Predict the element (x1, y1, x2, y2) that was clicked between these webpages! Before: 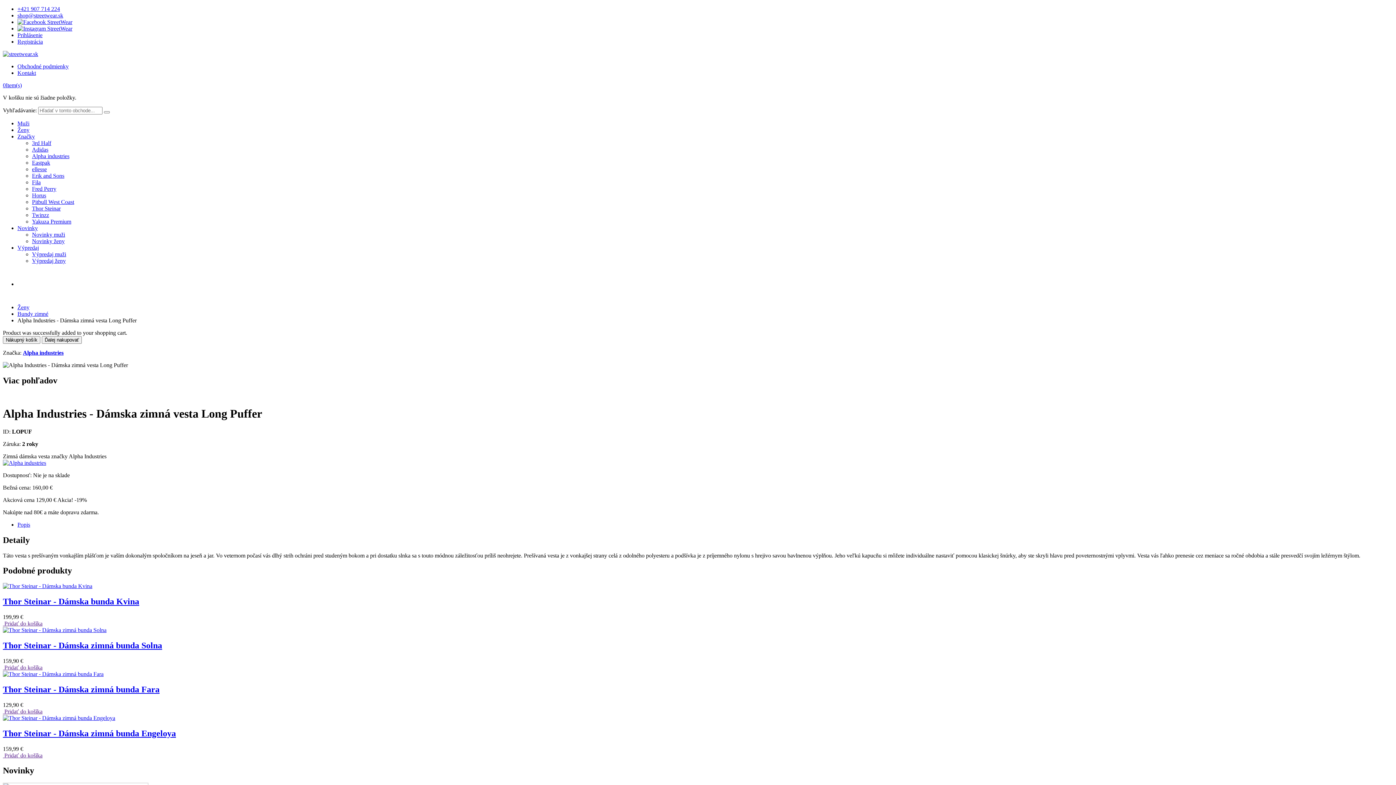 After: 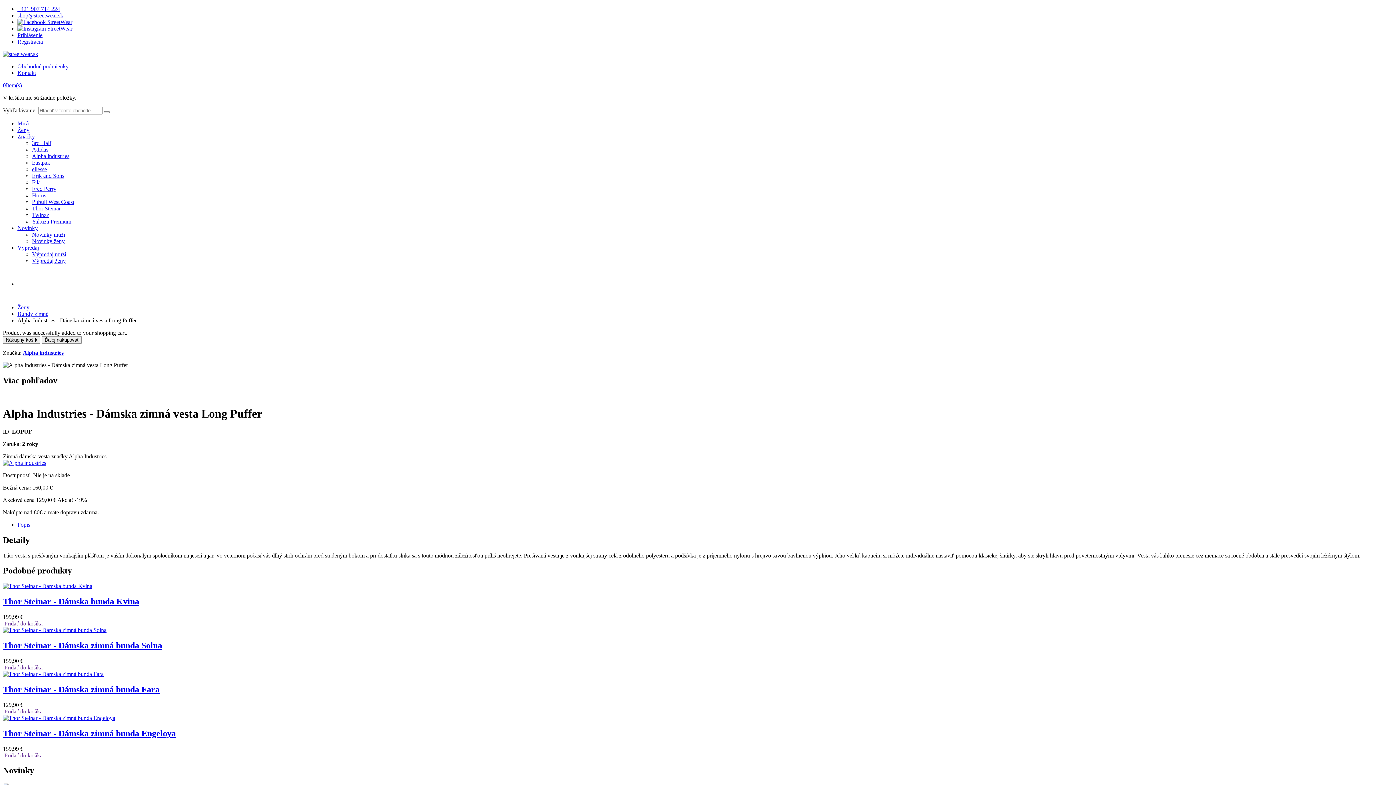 Action: bbox: (17, 12, 63, 18) label: shop@streetwear.sk